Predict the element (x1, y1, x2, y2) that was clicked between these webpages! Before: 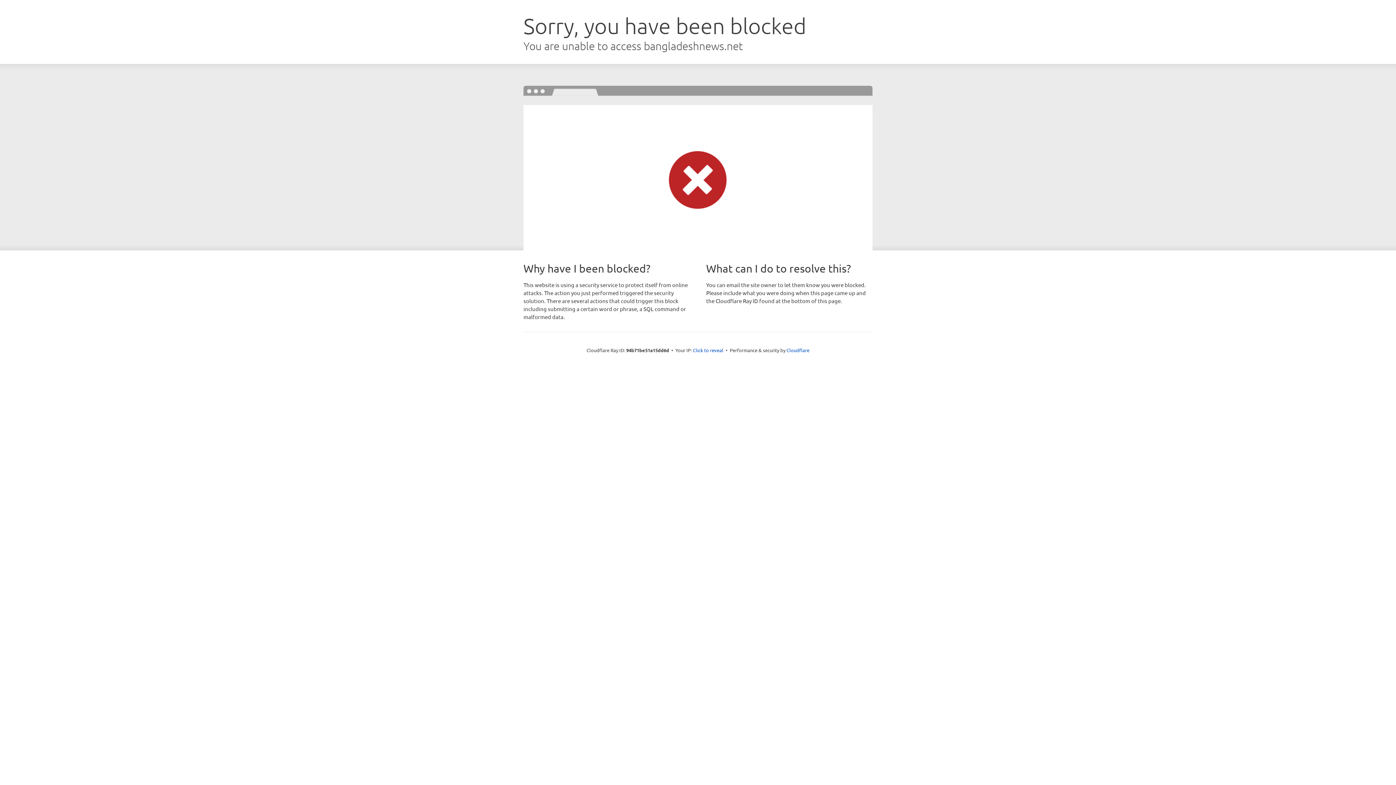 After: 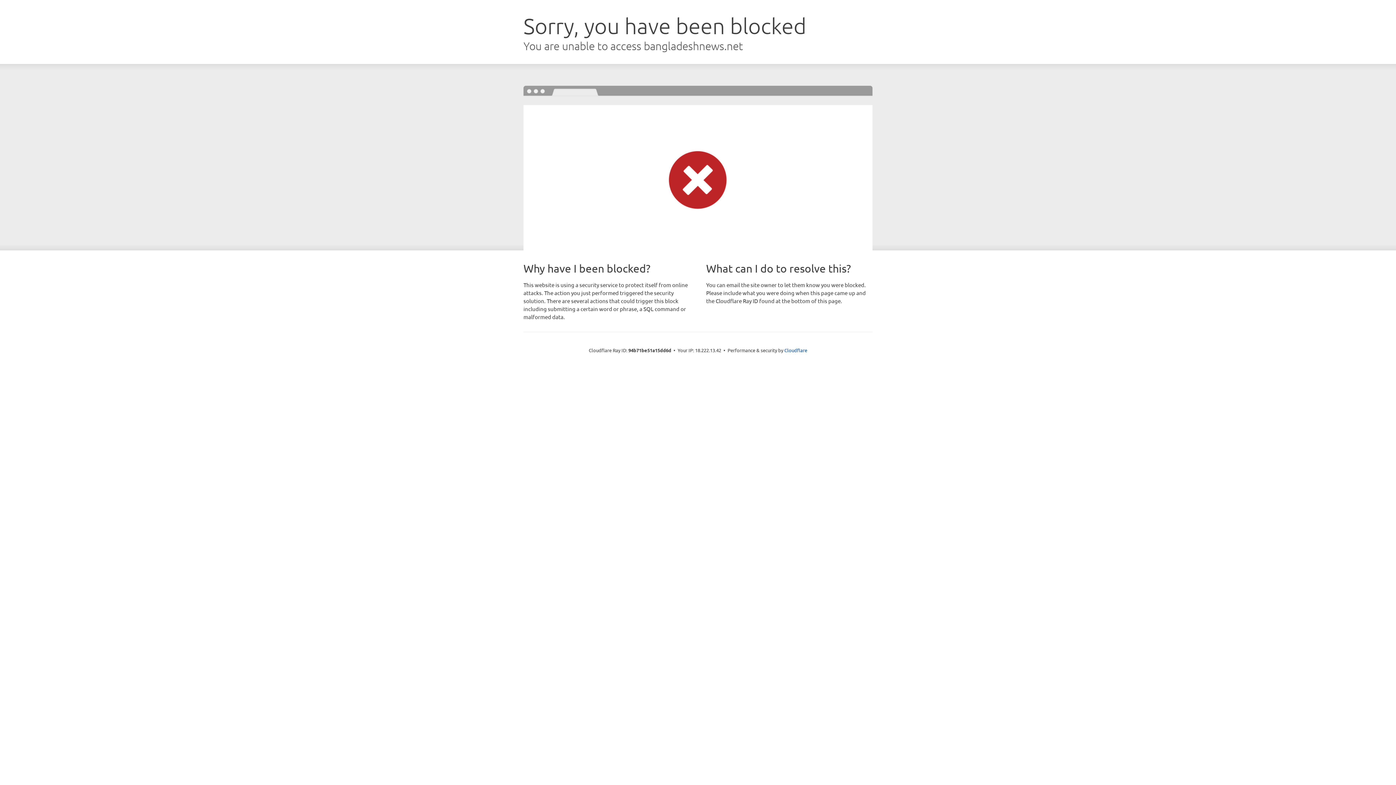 Action: label: Click to reveal bbox: (693, 346, 723, 353)